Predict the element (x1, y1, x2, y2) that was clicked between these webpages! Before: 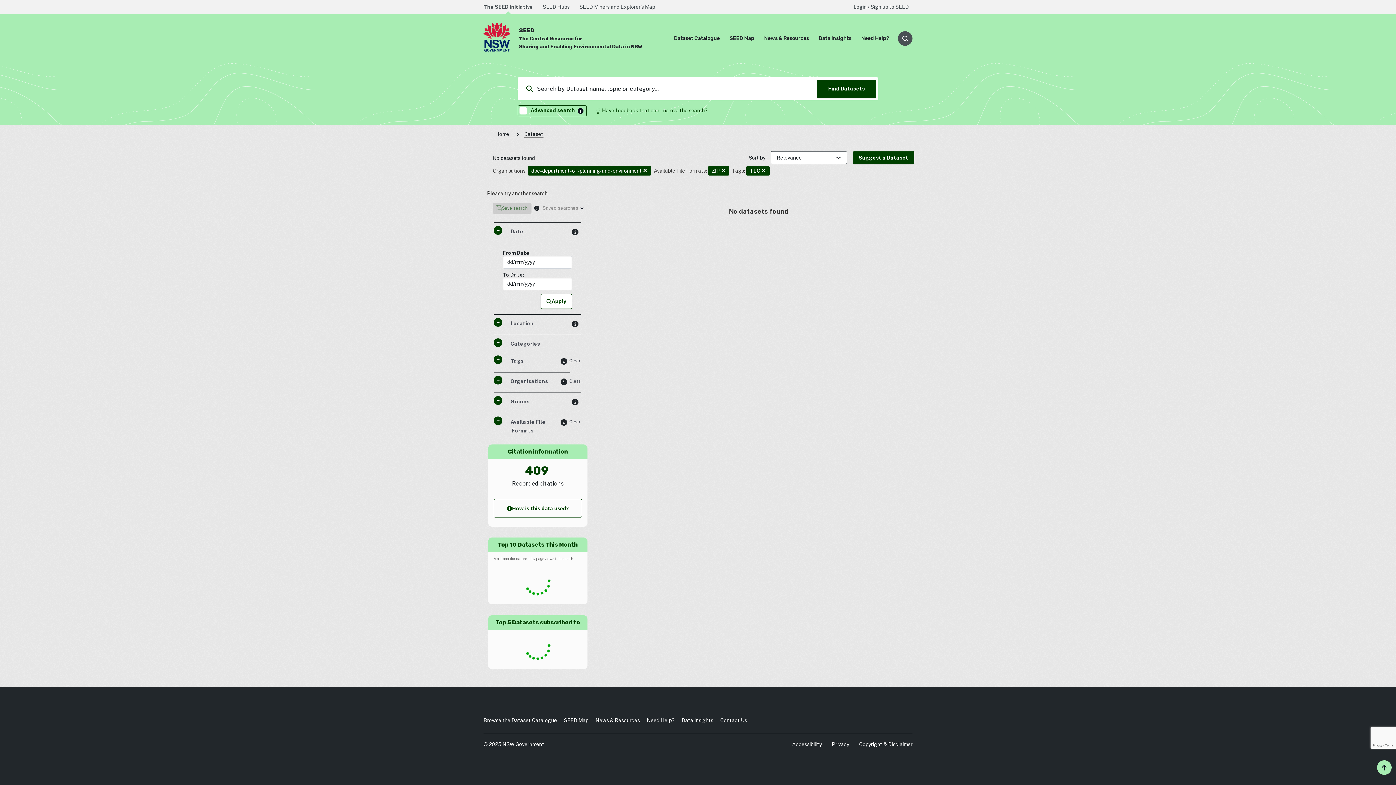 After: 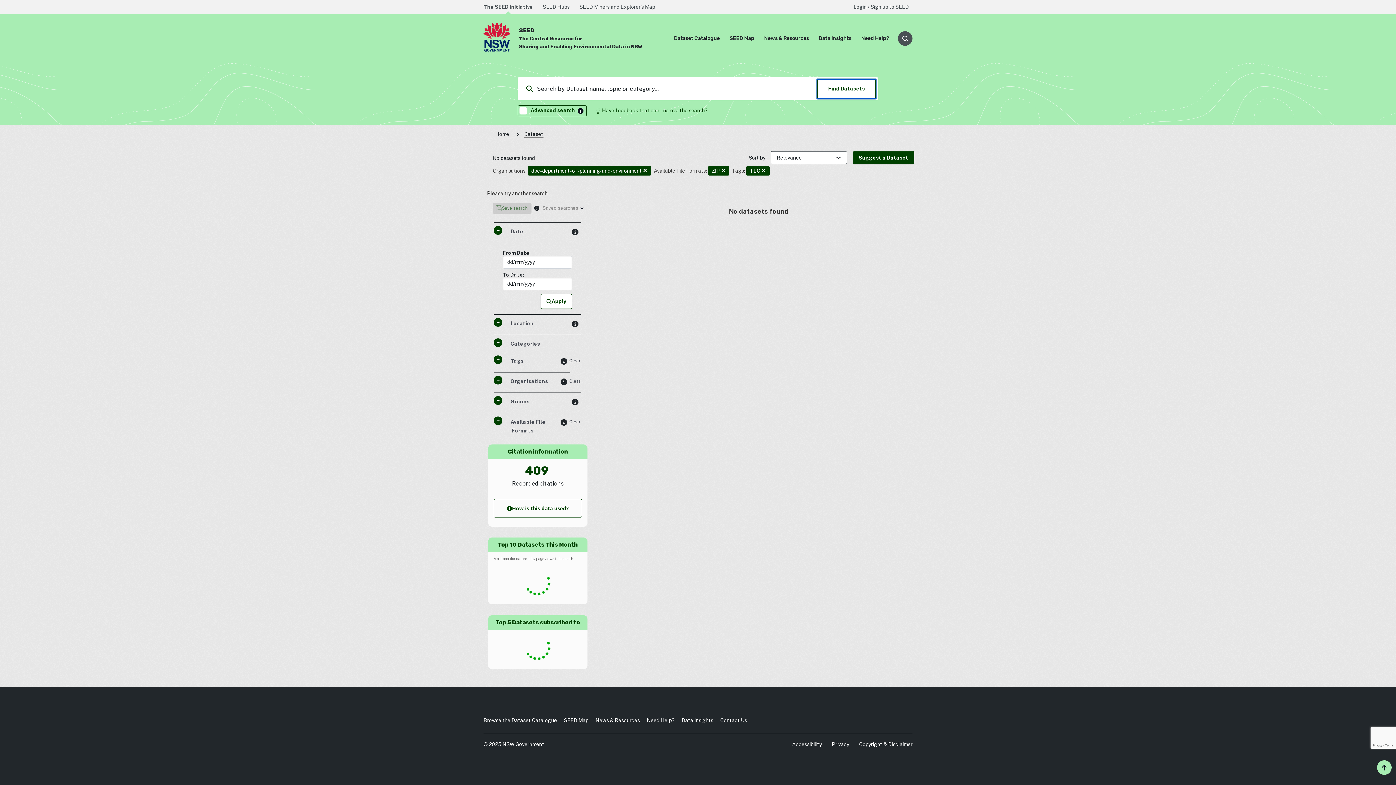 Action: label: Find Datasets bbox: (817, 79, 876, 98)